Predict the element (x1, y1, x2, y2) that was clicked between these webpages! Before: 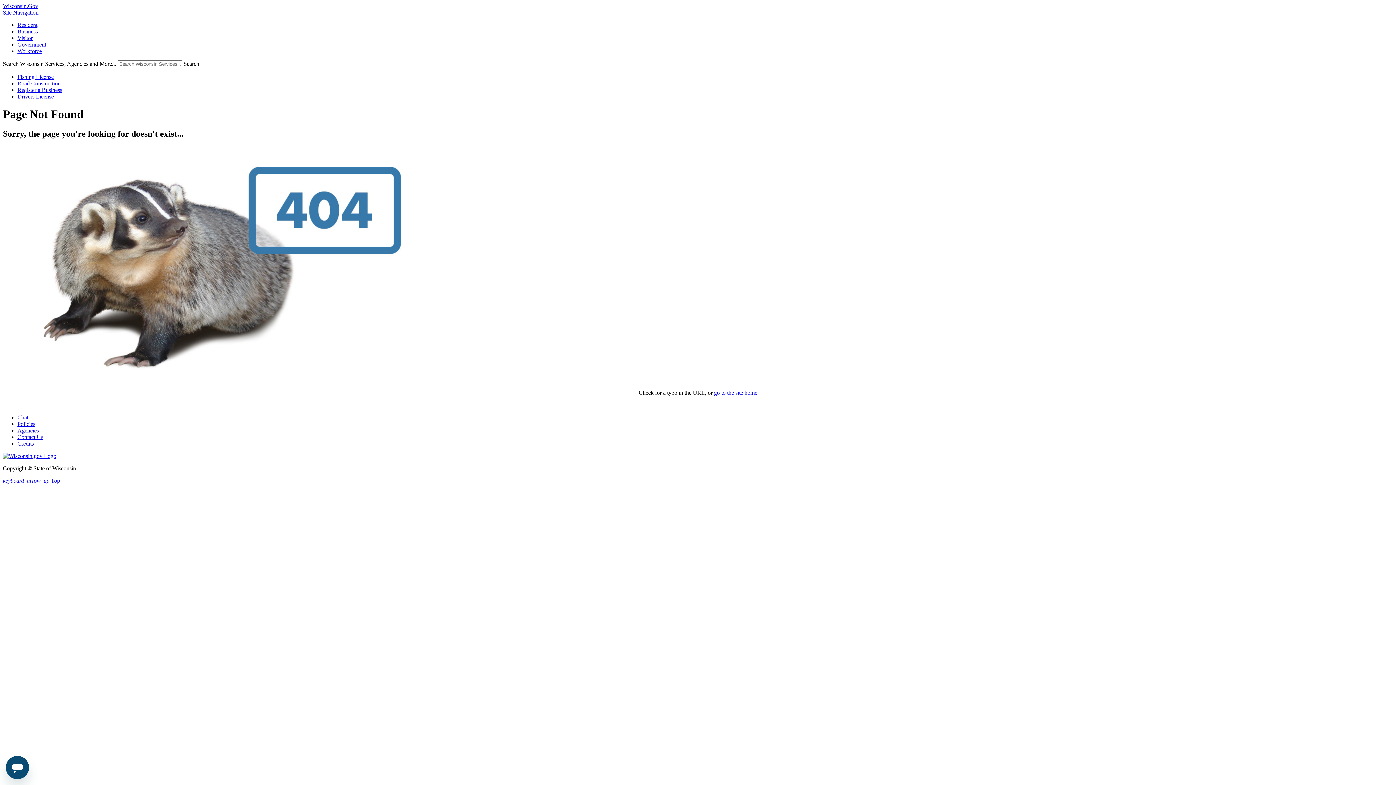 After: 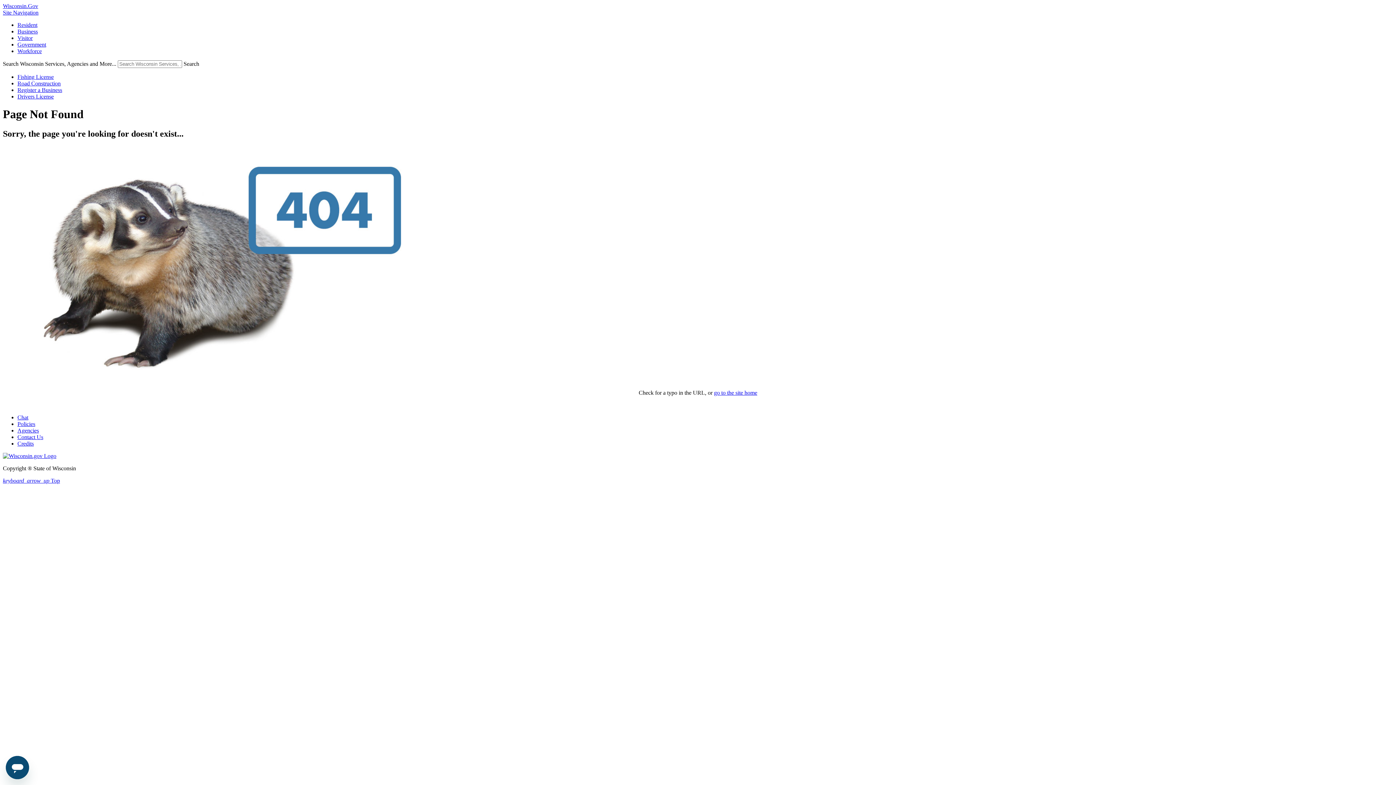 Action: label: Chat bbox: (17, 414, 28, 420)